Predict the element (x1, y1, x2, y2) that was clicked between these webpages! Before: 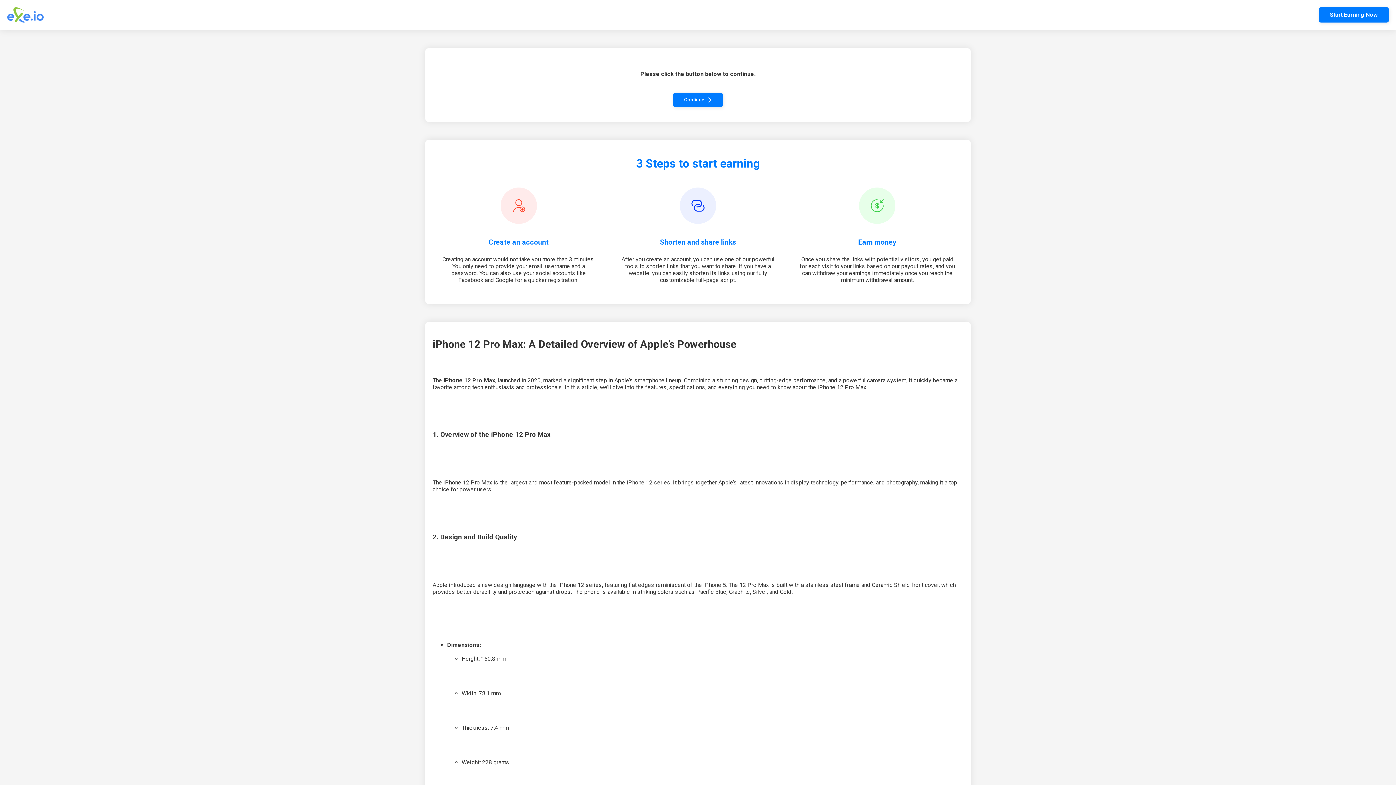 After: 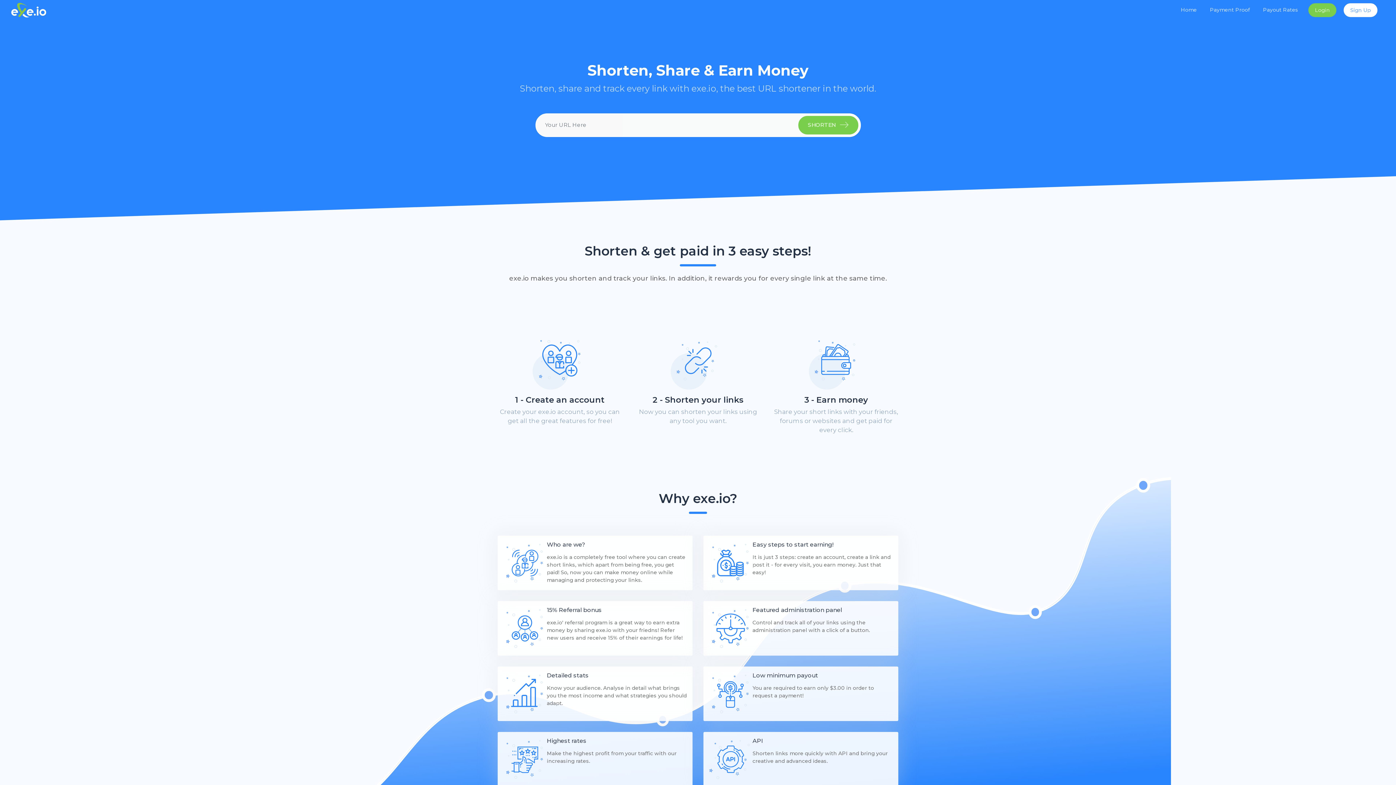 Action: bbox: (1319, 7, 1389, 22) label: Start Earning Now